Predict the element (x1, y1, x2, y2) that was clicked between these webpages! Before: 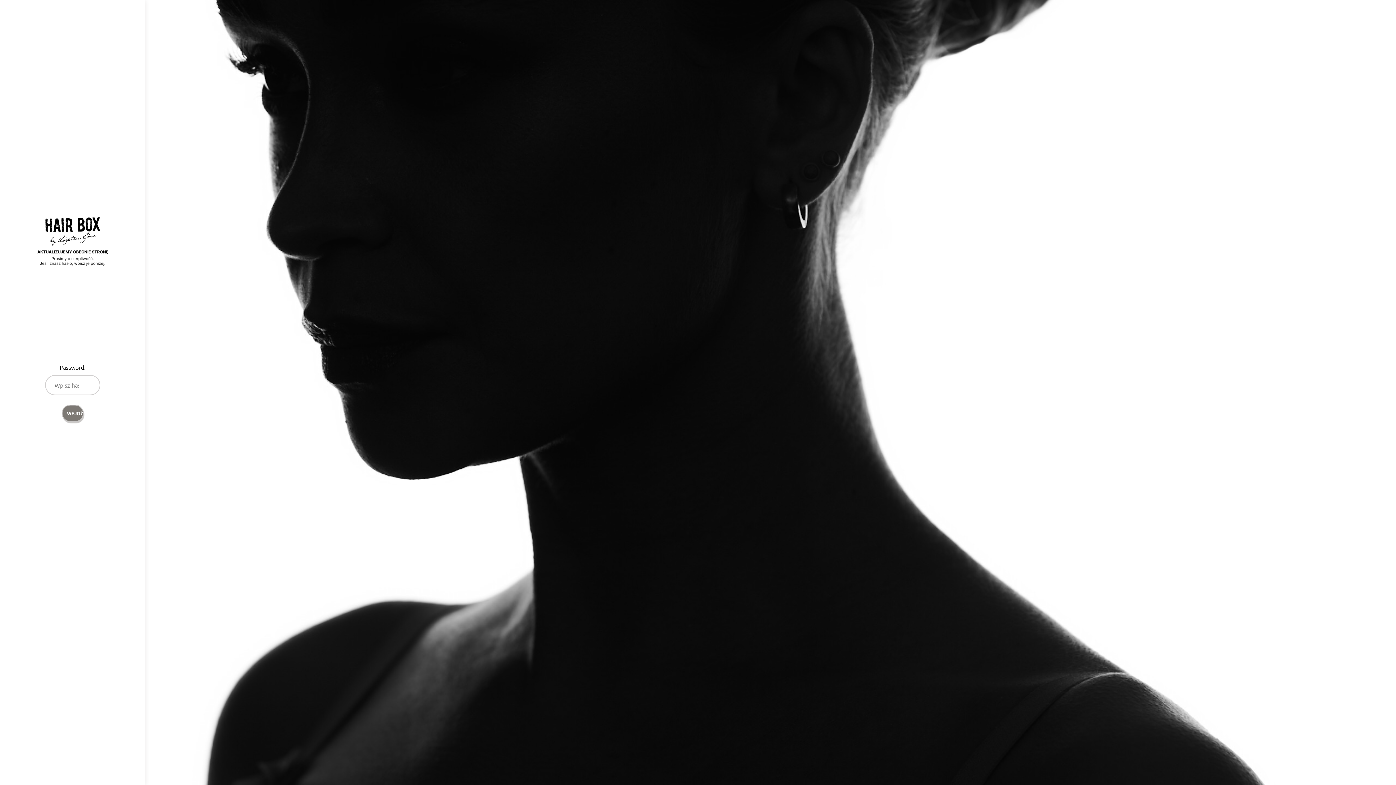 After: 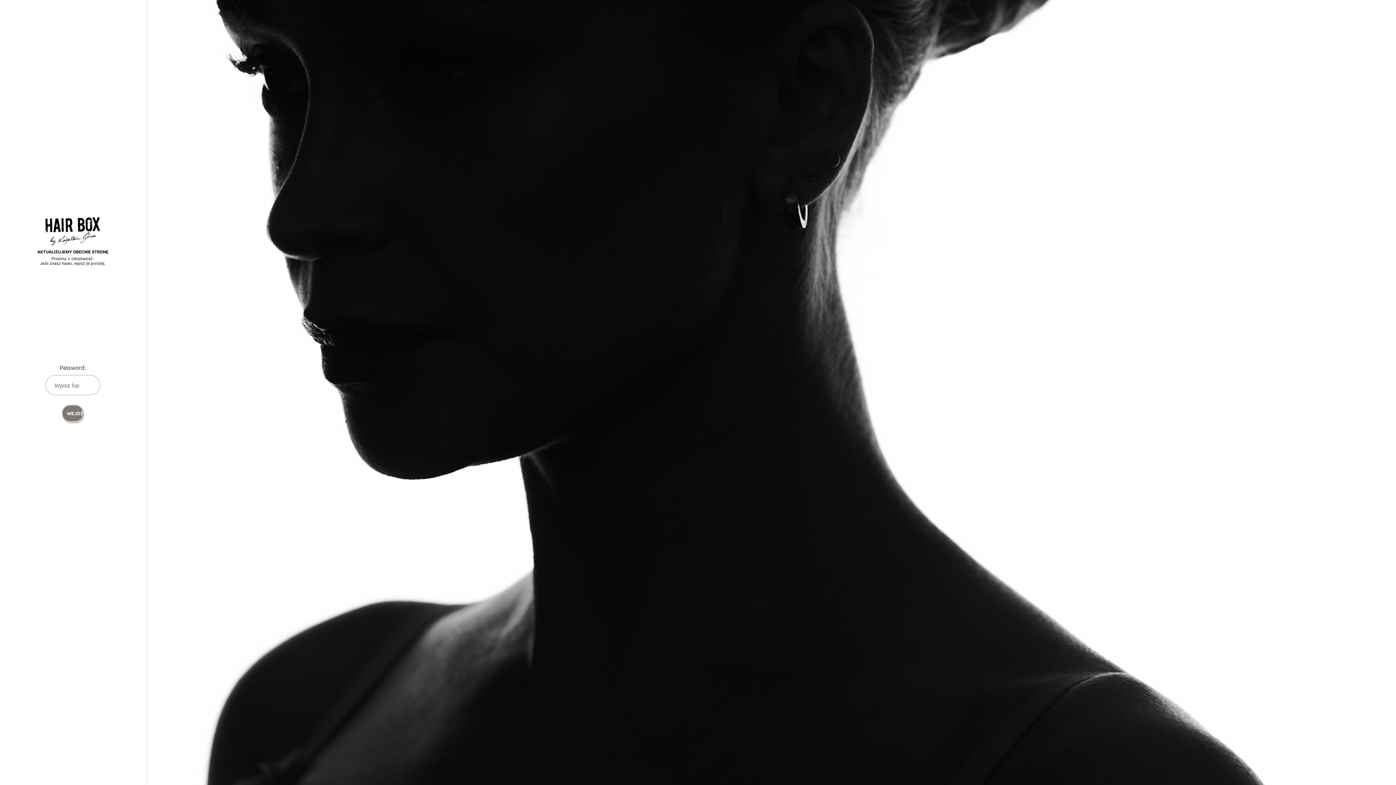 Action: bbox: (18, 216, 127, 285) label: Password Protect WordPress plugin